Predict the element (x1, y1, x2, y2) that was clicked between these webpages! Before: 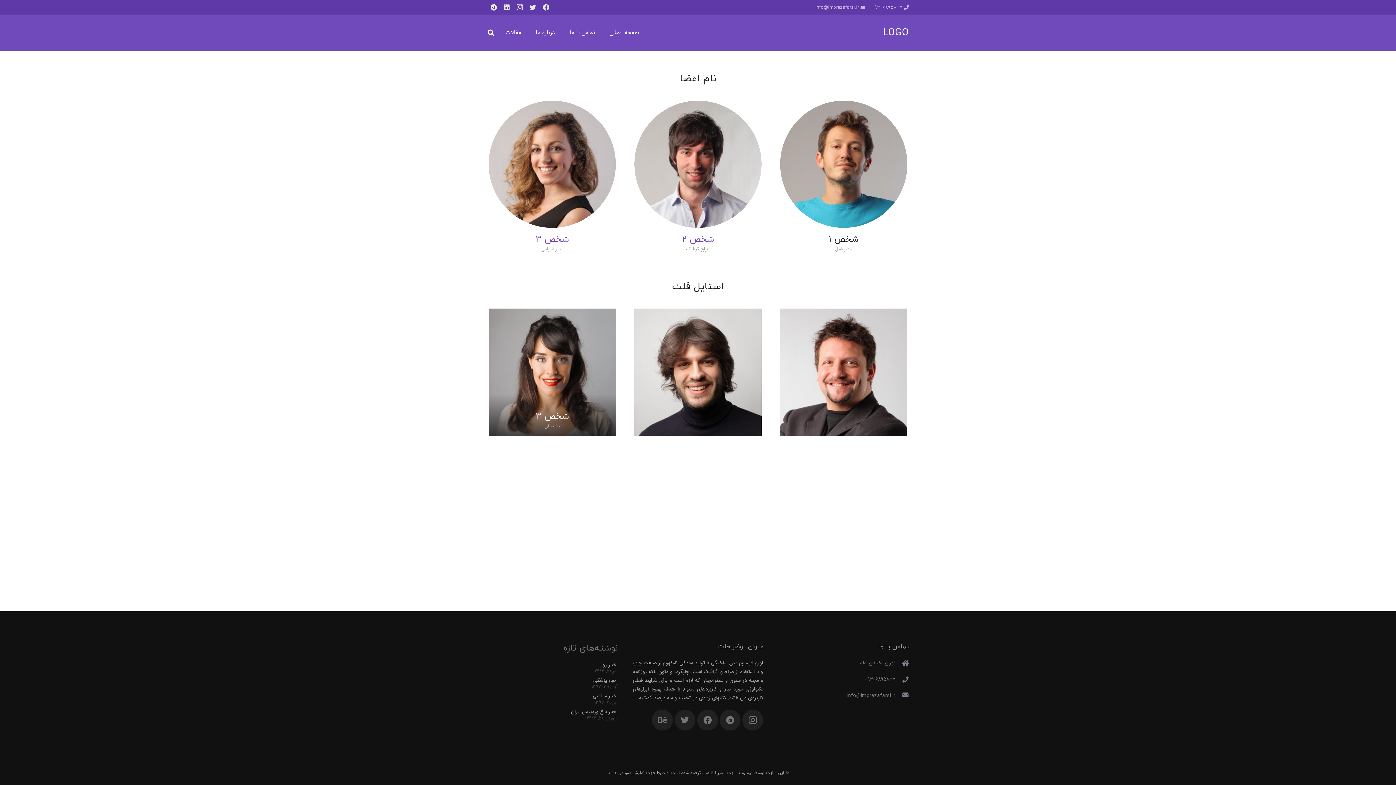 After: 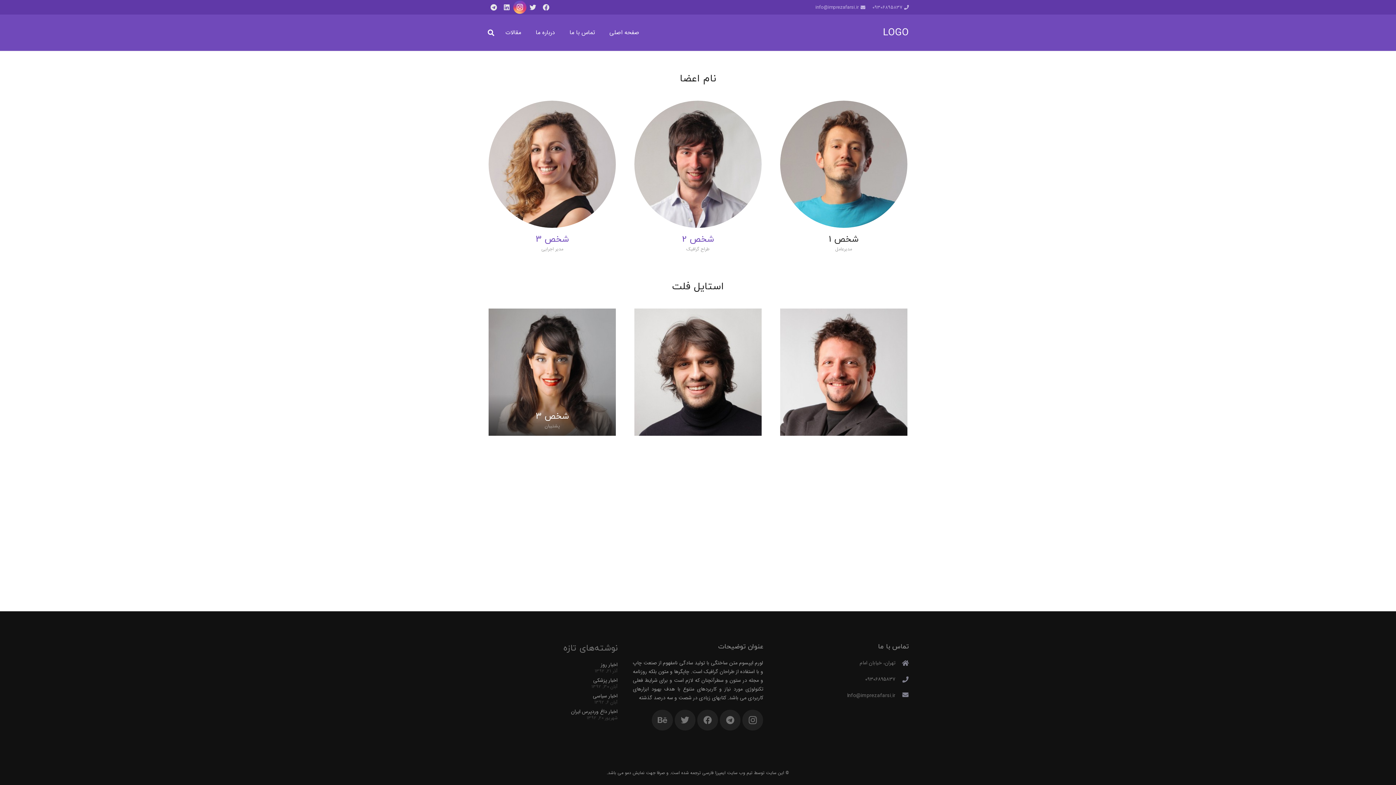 Action: label: Instagram bbox: (513, 0, 526, 13)